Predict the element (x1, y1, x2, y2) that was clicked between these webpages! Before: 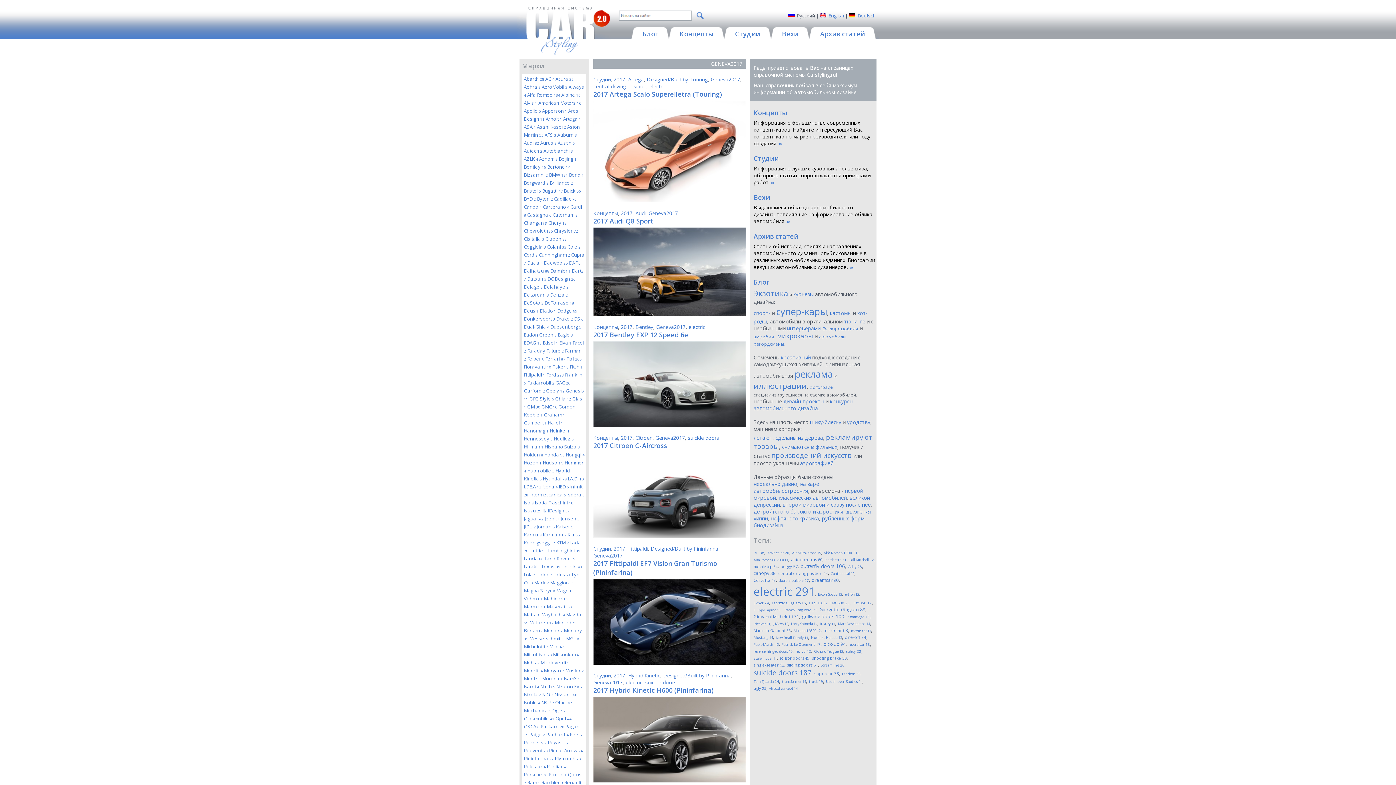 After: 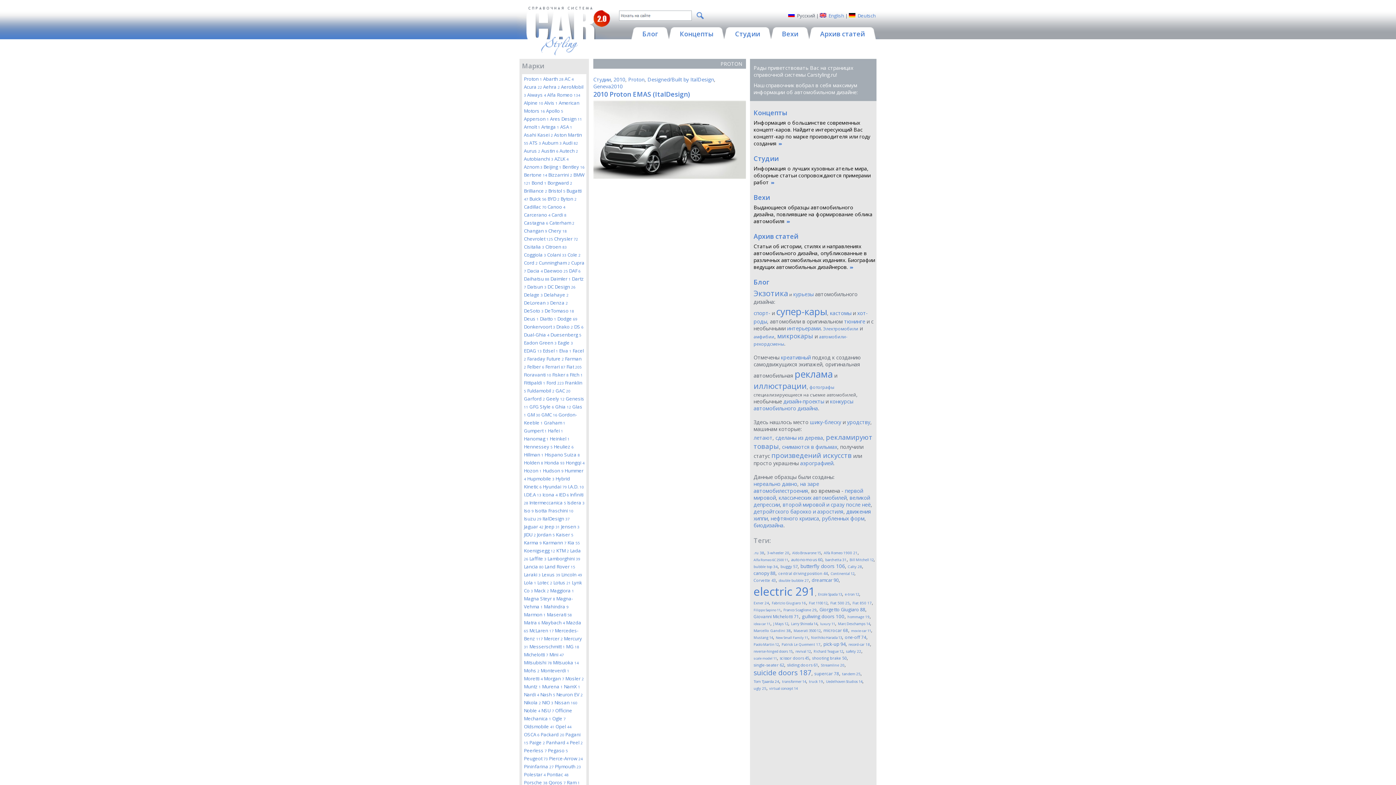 Action: bbox: (548, 771, 566, 778) label: Proton 1